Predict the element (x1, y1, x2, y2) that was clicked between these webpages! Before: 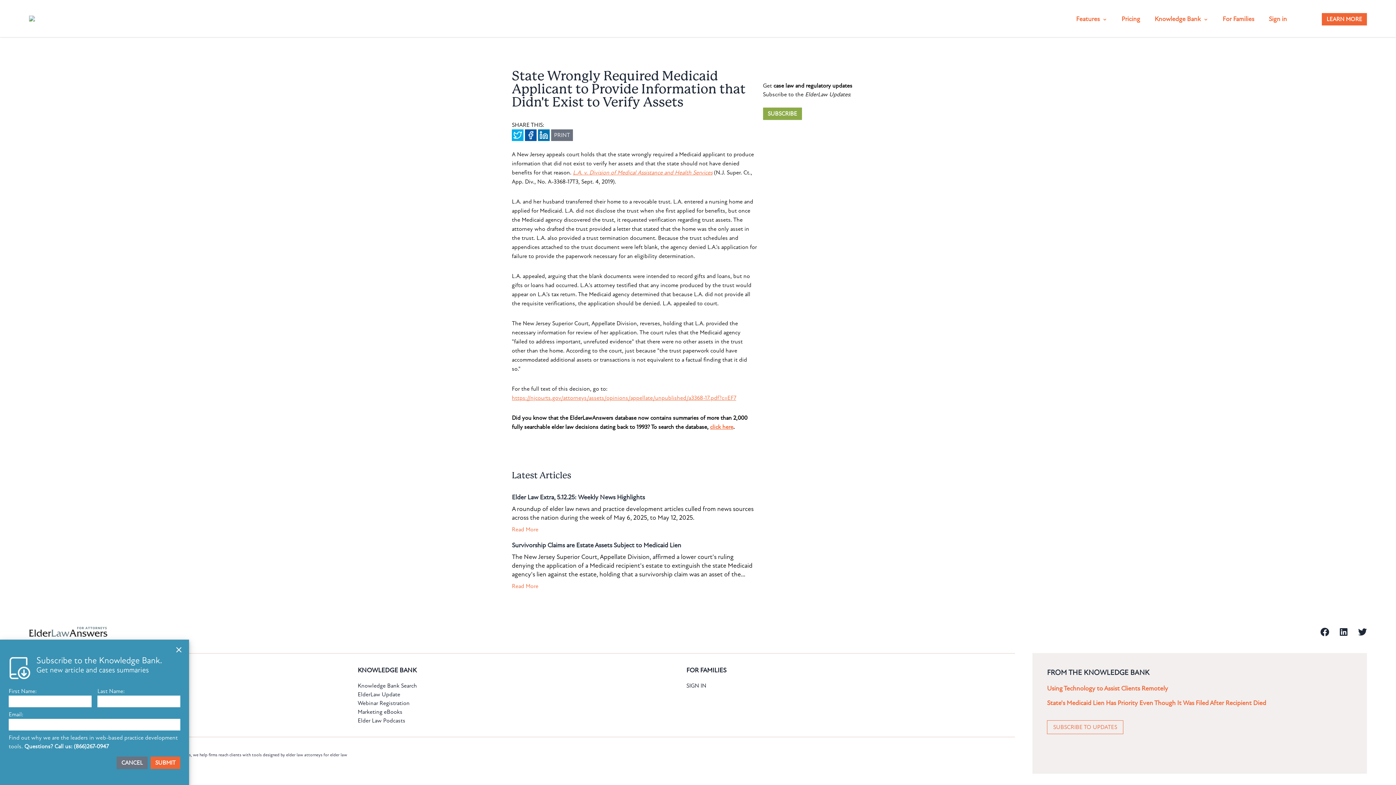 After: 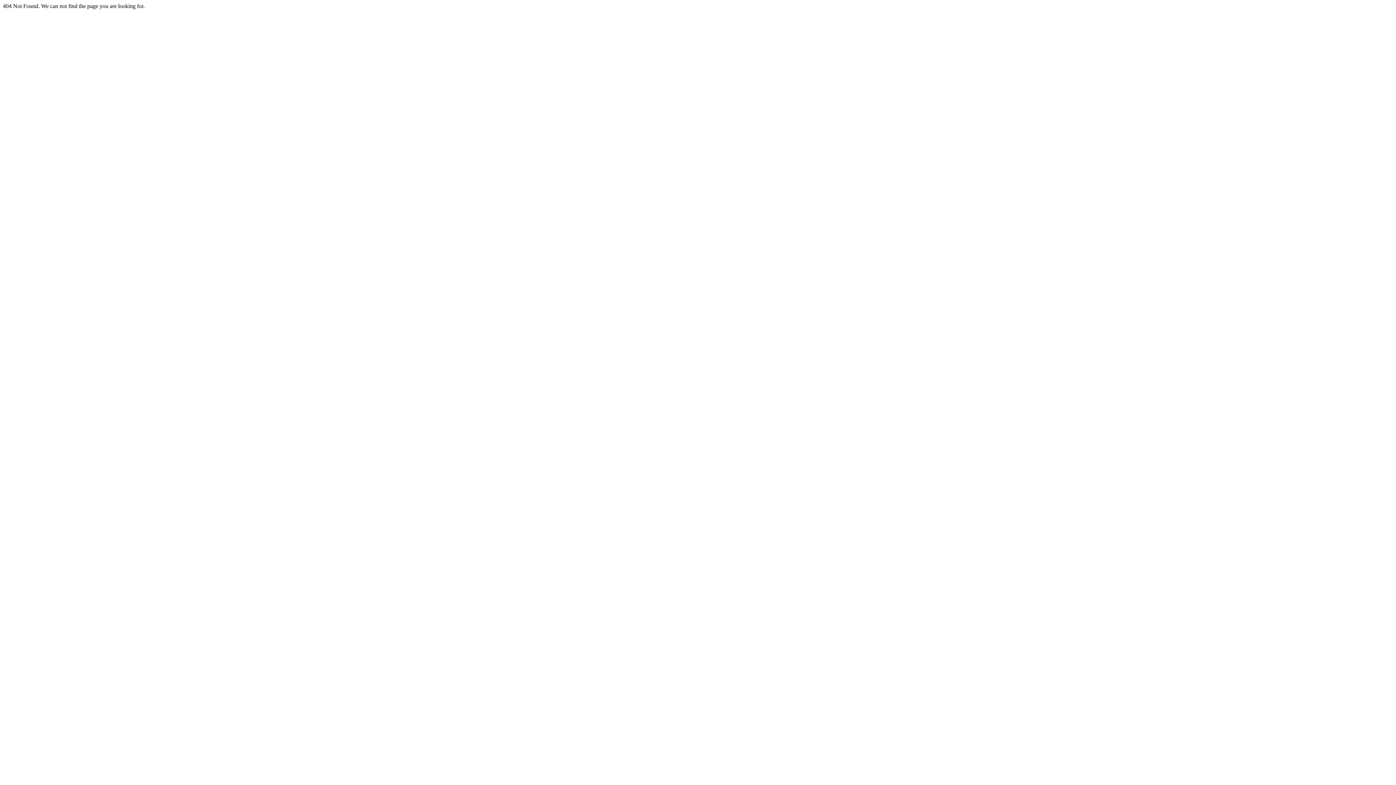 Action: bbox: (357, 700, 409, 707) label: Webinar Registration